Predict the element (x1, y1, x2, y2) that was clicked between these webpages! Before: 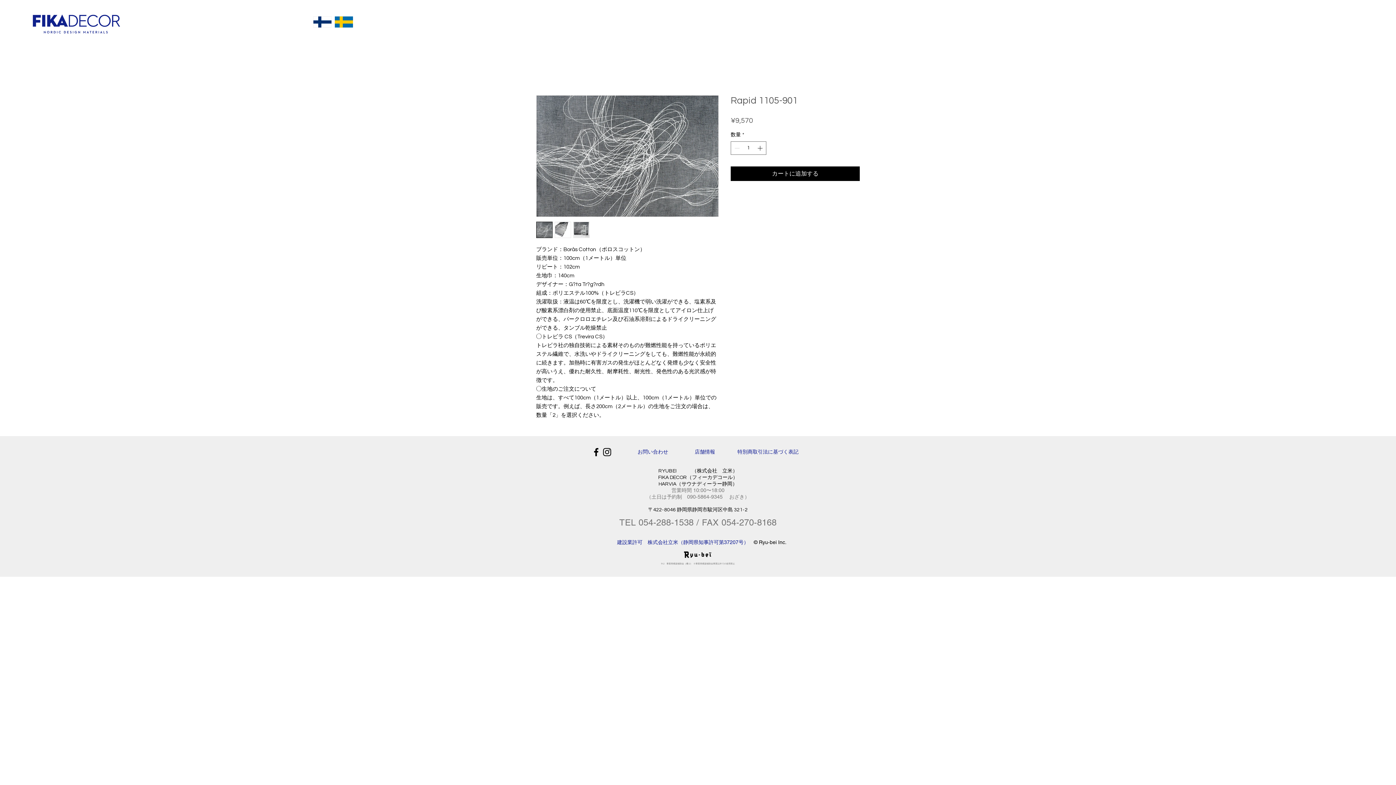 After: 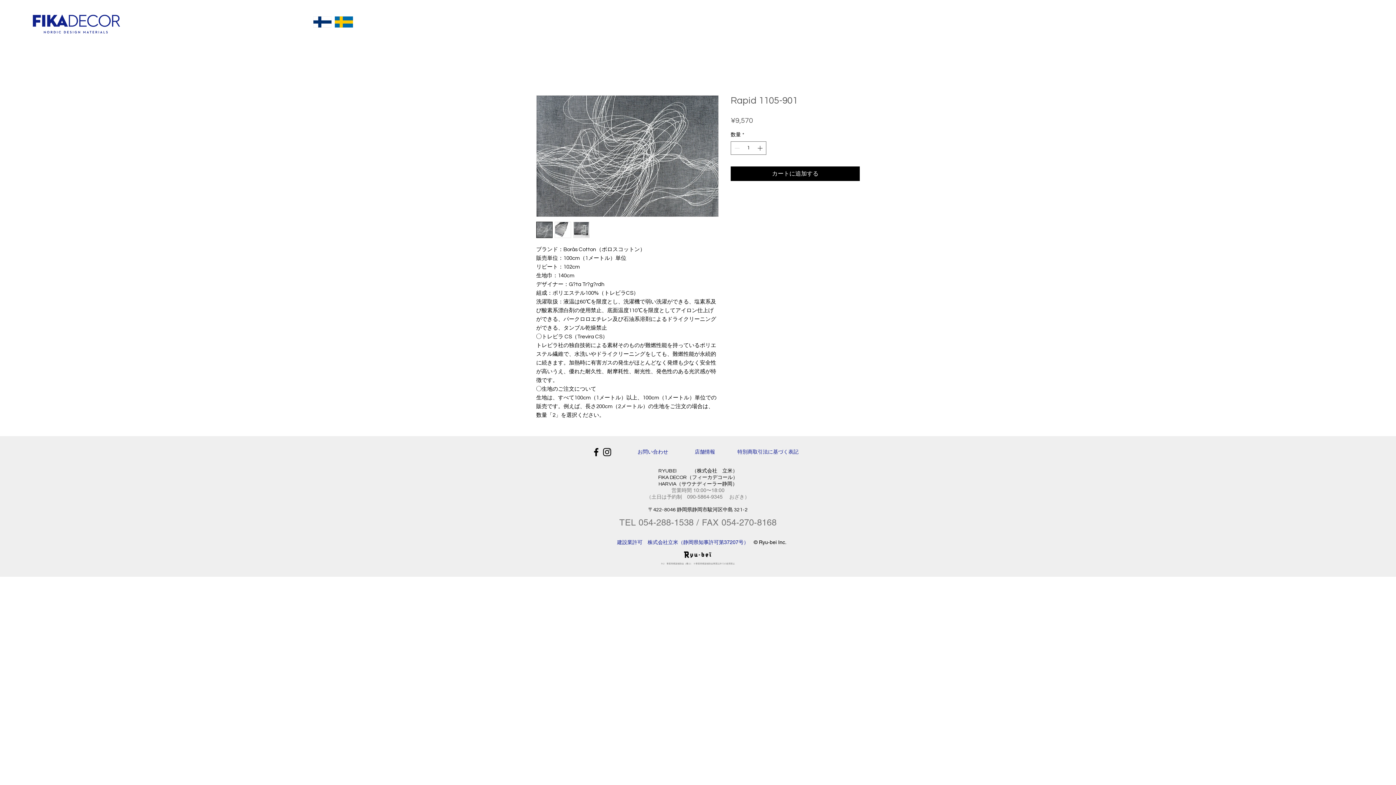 Action: bbox: (536, 221, 552, 238)